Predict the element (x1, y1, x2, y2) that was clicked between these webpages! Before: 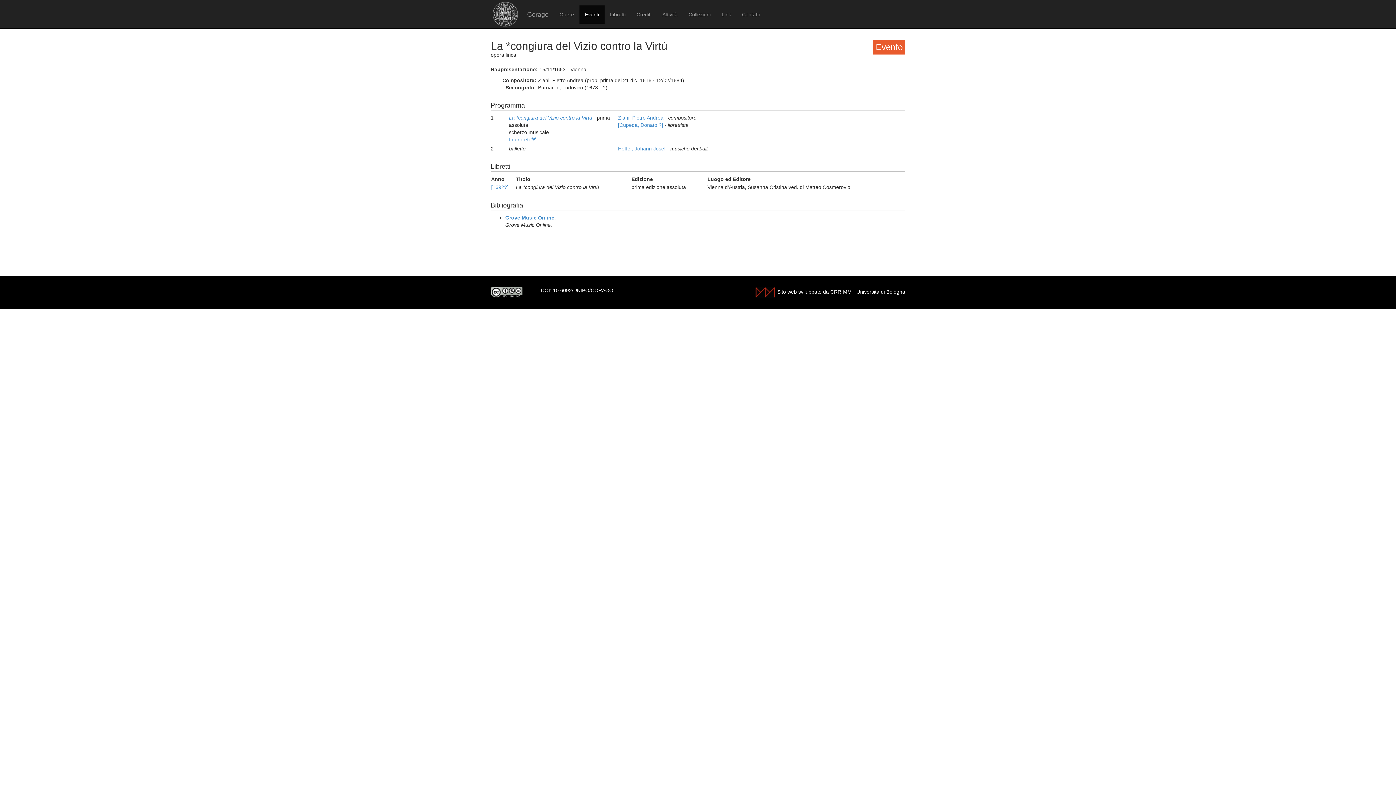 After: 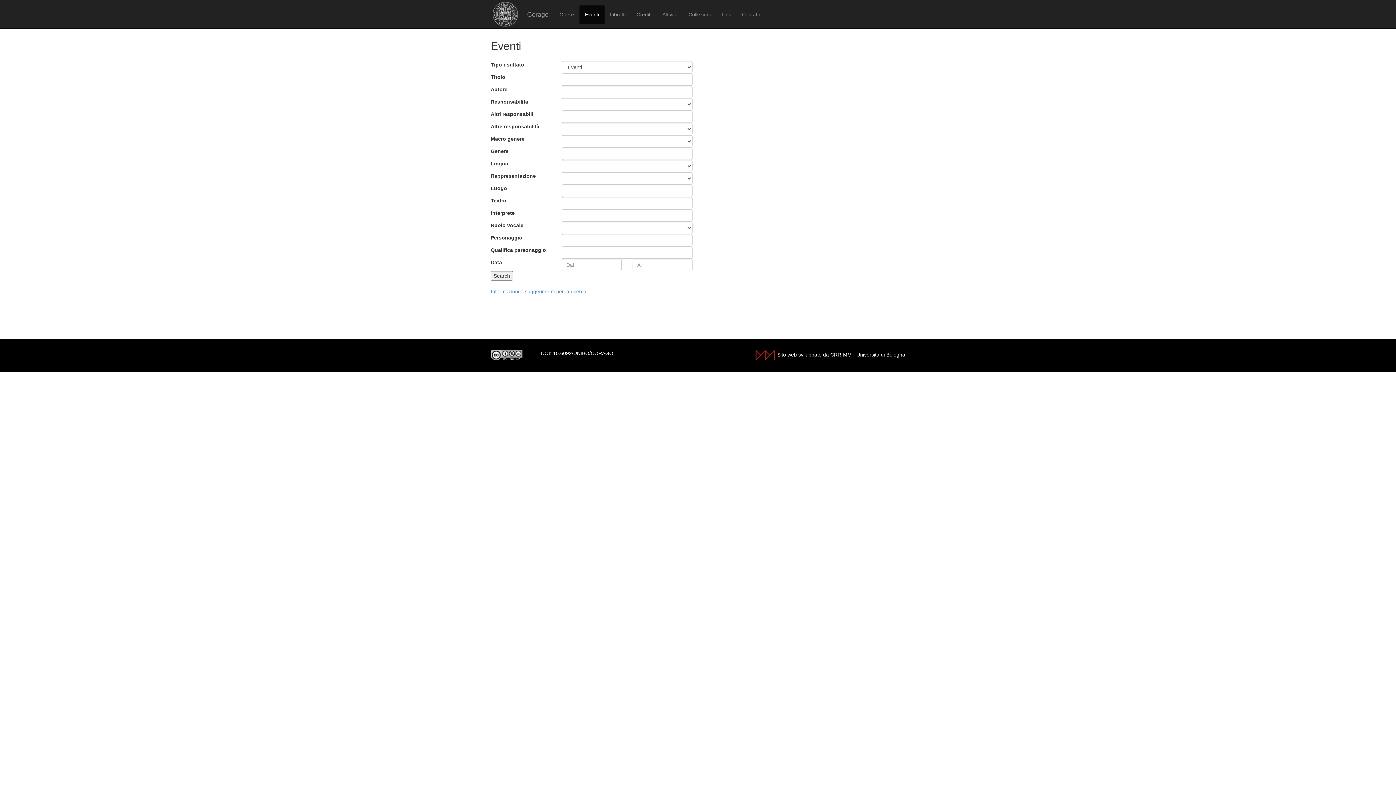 Action: bbox: (579, 5, 604, 23) label: Eventi